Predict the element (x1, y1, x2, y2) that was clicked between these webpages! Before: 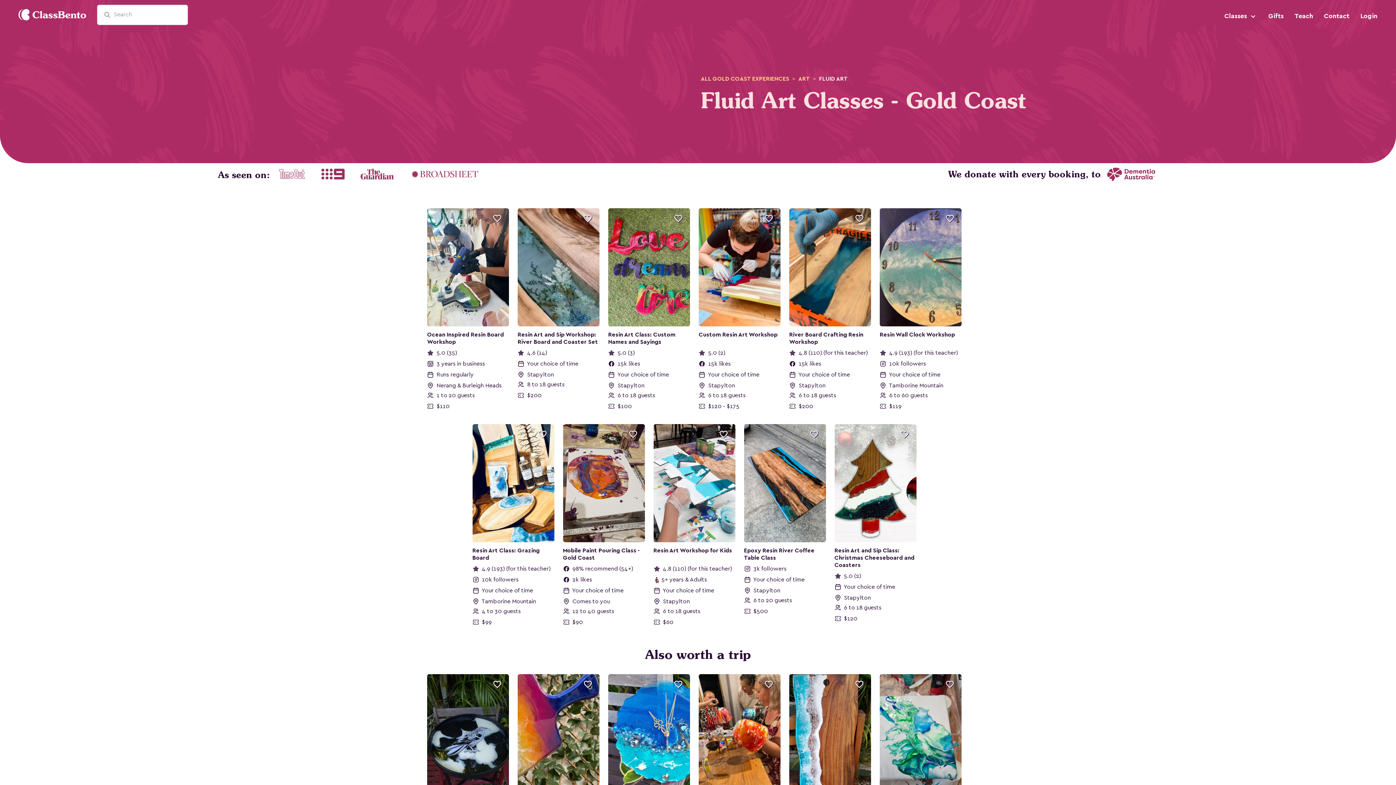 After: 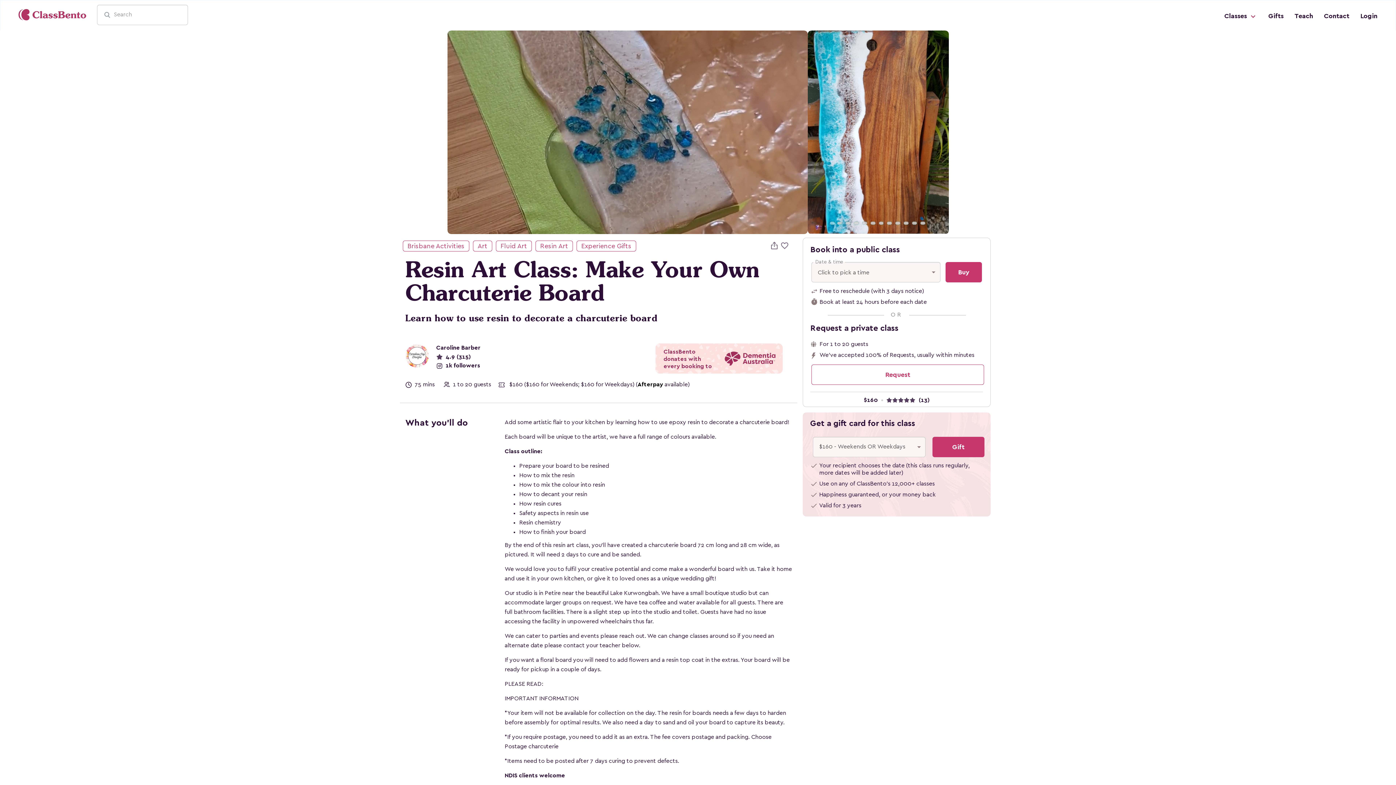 Action: label: 

Resin Art Class: Make Your Own Charcuterie Board

 4.9 (13)

 Runs regularly

 Petrie

 1 to 20 guests

 $160 bbox: (789, 674, 871, 881)